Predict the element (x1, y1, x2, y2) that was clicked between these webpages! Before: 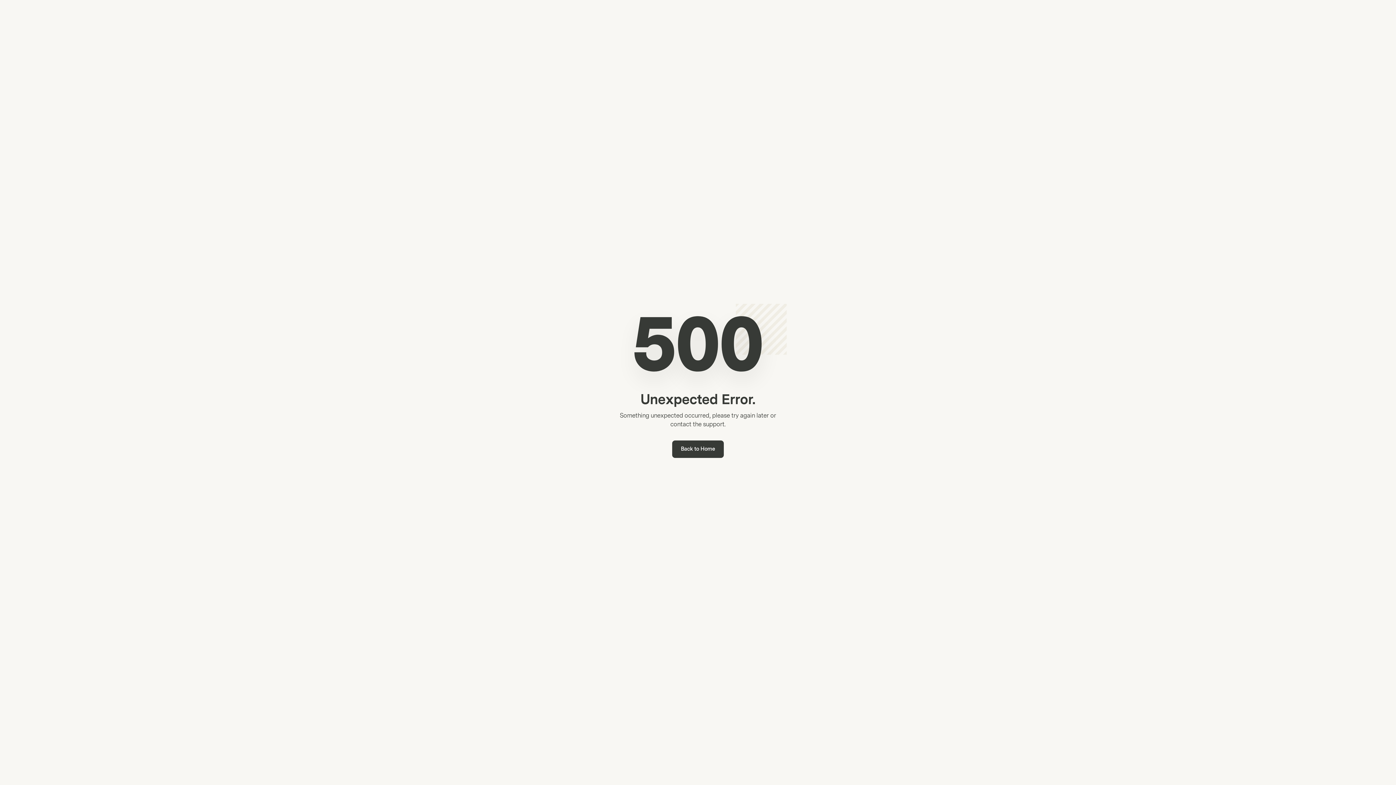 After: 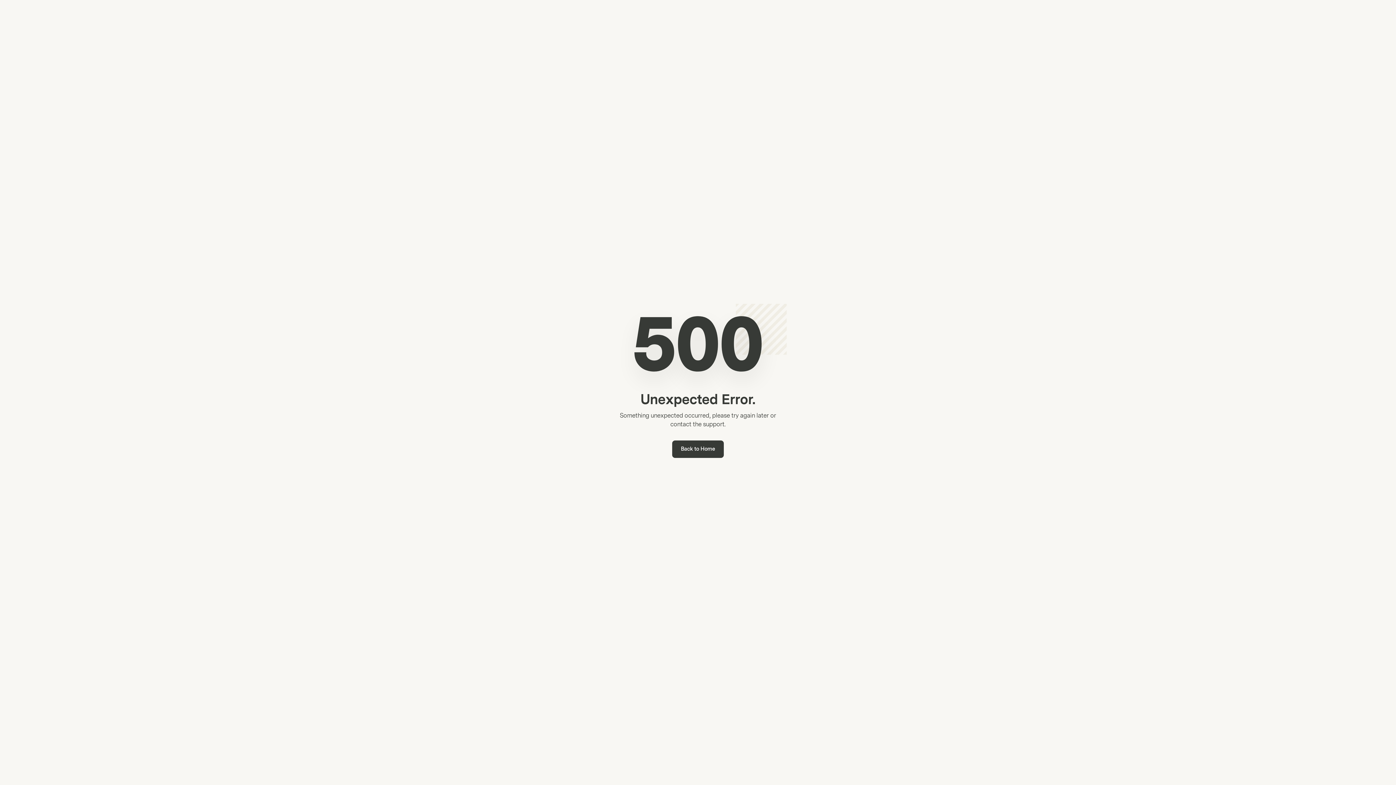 Action: label: Back to Home bbox: (672, 440, 724, 458)